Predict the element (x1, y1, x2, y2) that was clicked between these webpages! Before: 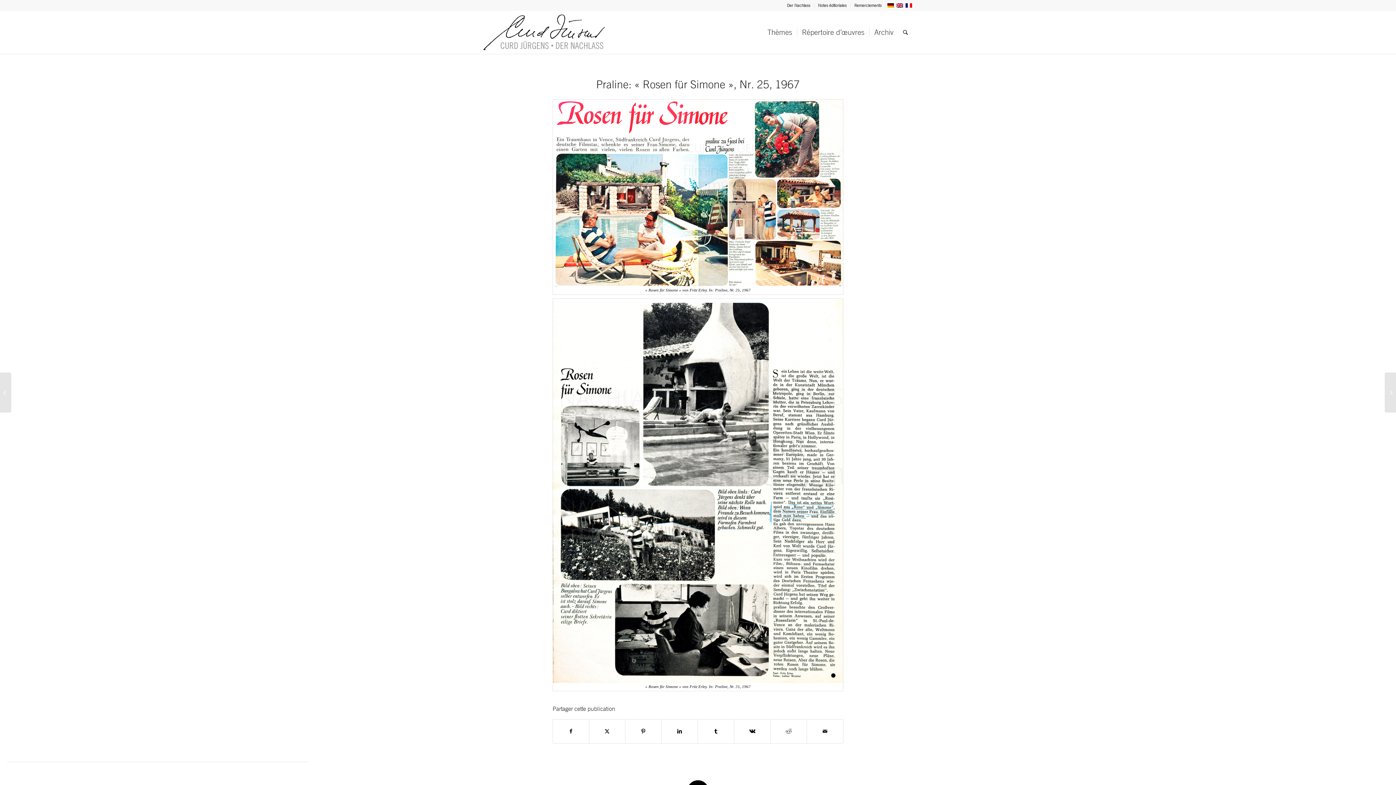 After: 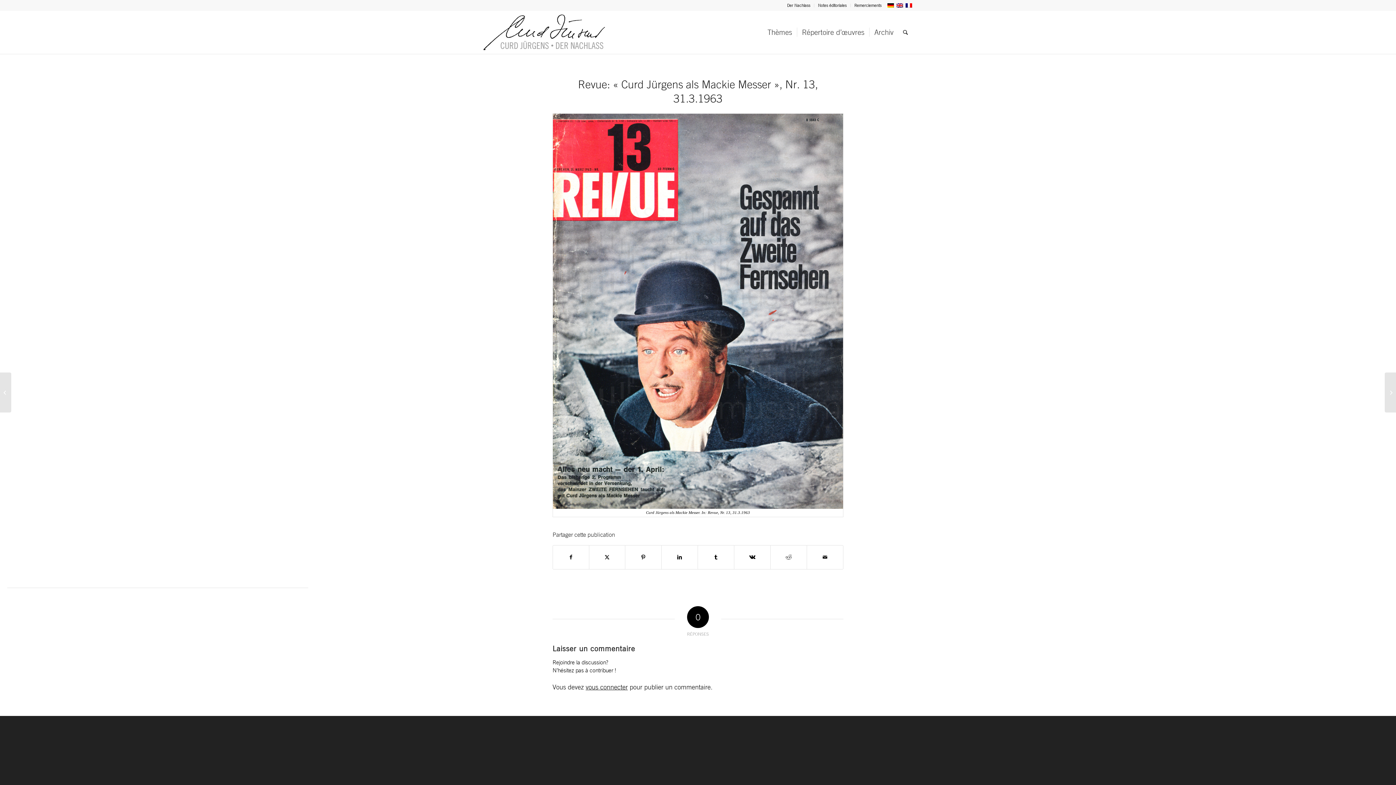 Action: label: 	Revue: « Curd Jürgens als Mackie Messer », Nr. 13, 31.3.1963 bbox: (1385, 372, 1396, 412)